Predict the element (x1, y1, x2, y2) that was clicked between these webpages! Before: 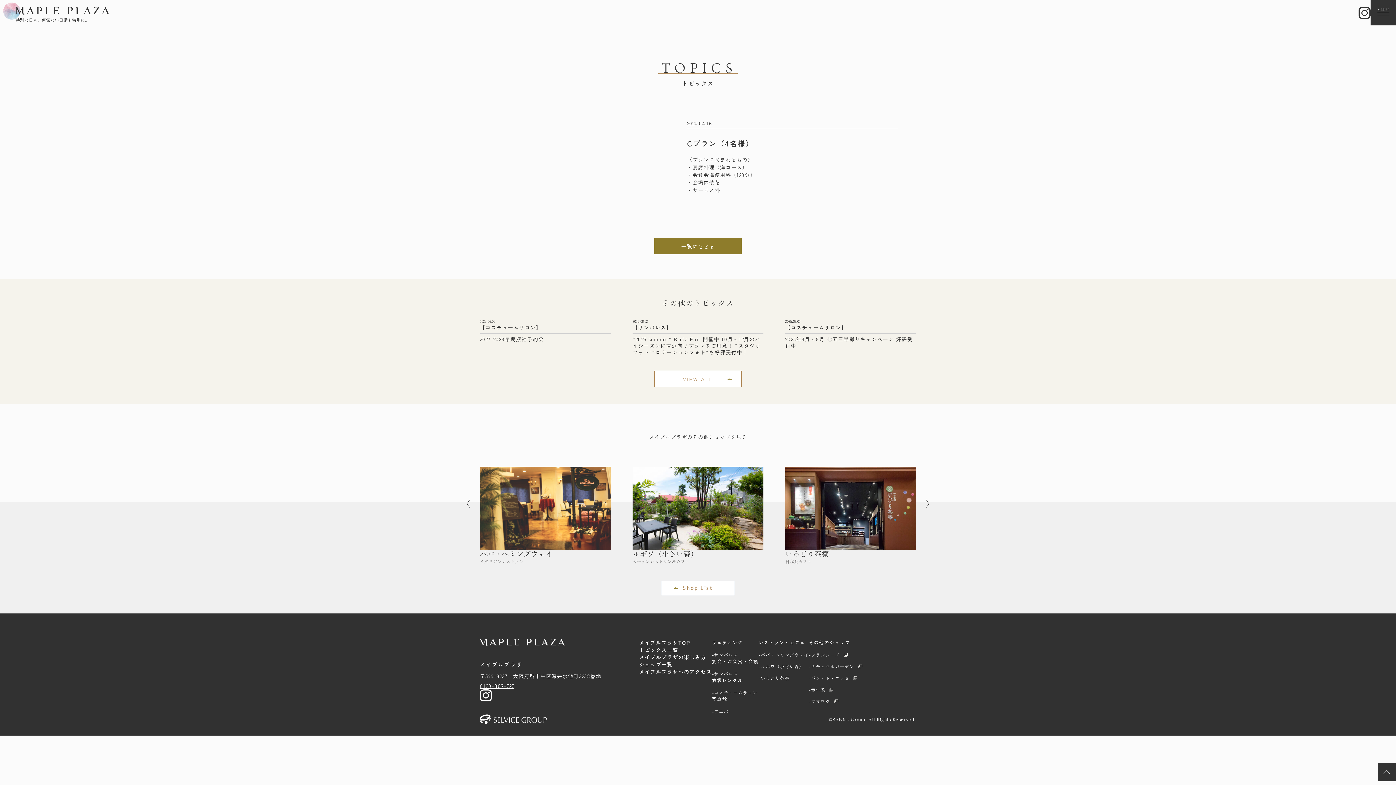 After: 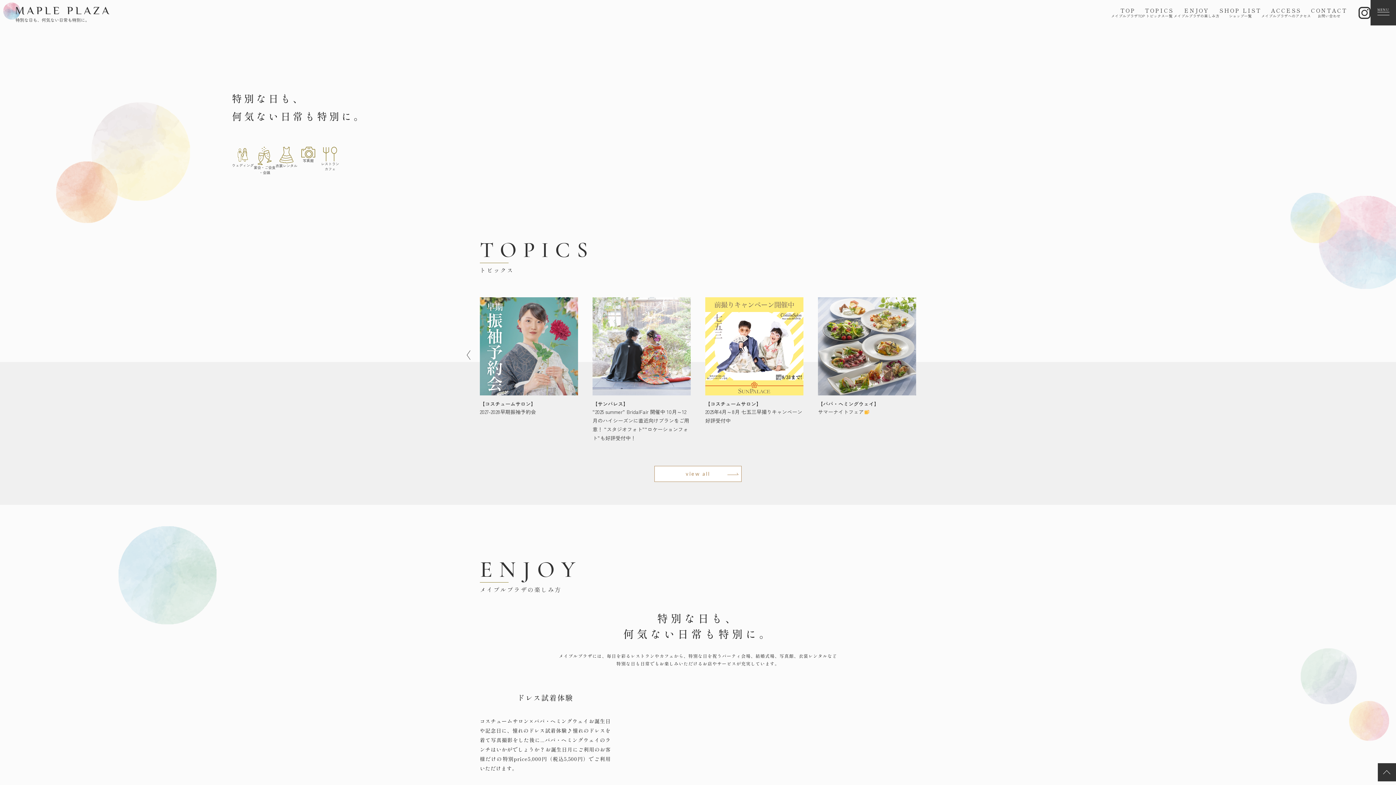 Action: bbox: (480, 639, 618, 646)